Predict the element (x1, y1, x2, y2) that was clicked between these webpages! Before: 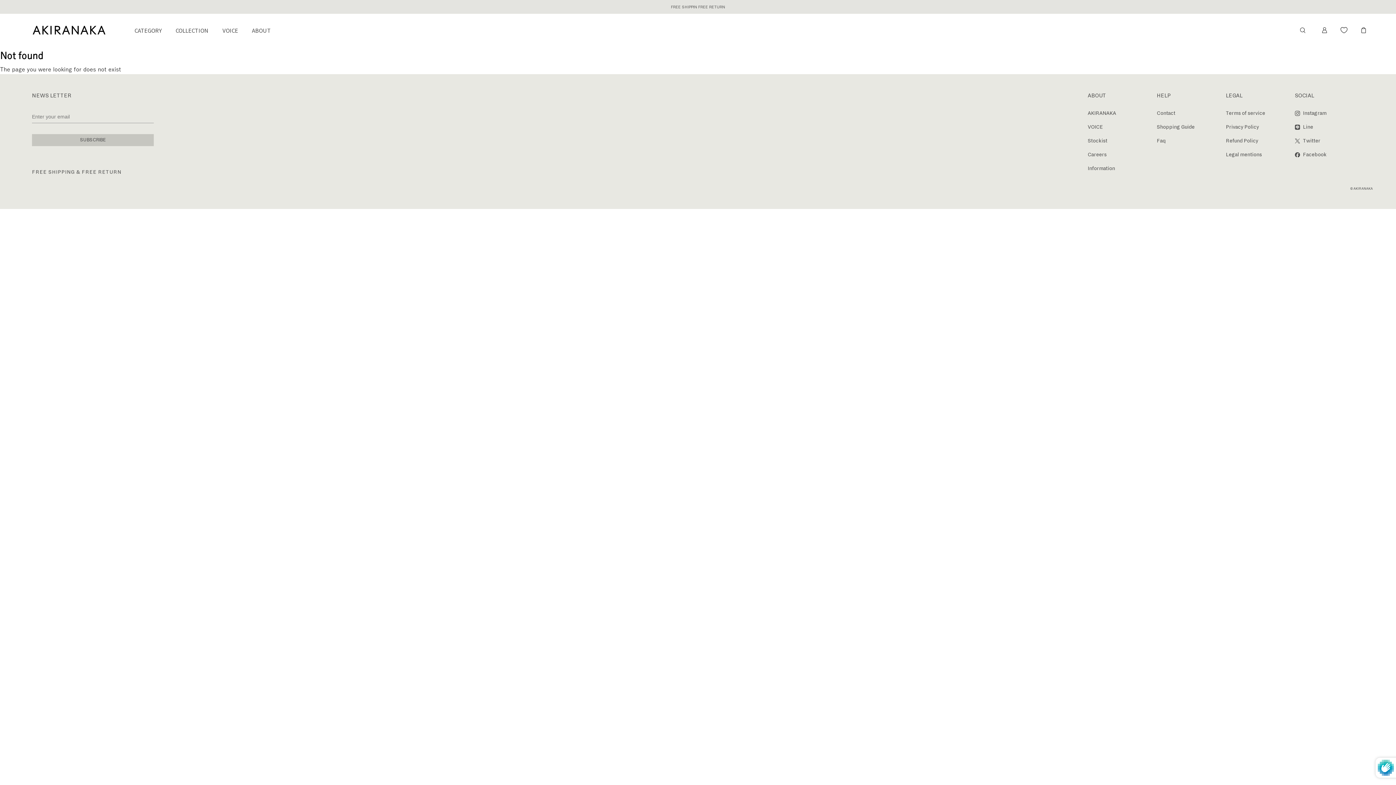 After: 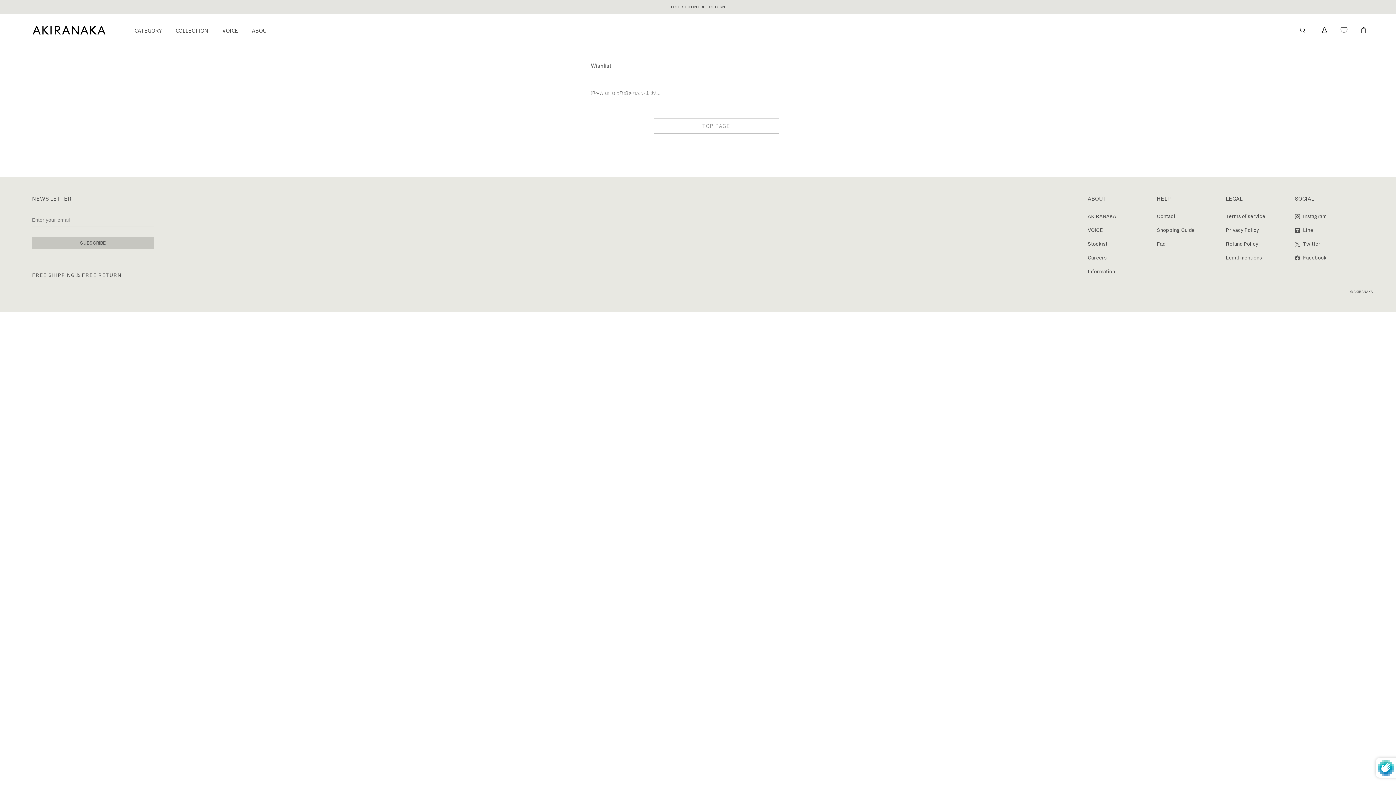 Action: label: Wishlist bbox: (1341, 26, 1347, 33)